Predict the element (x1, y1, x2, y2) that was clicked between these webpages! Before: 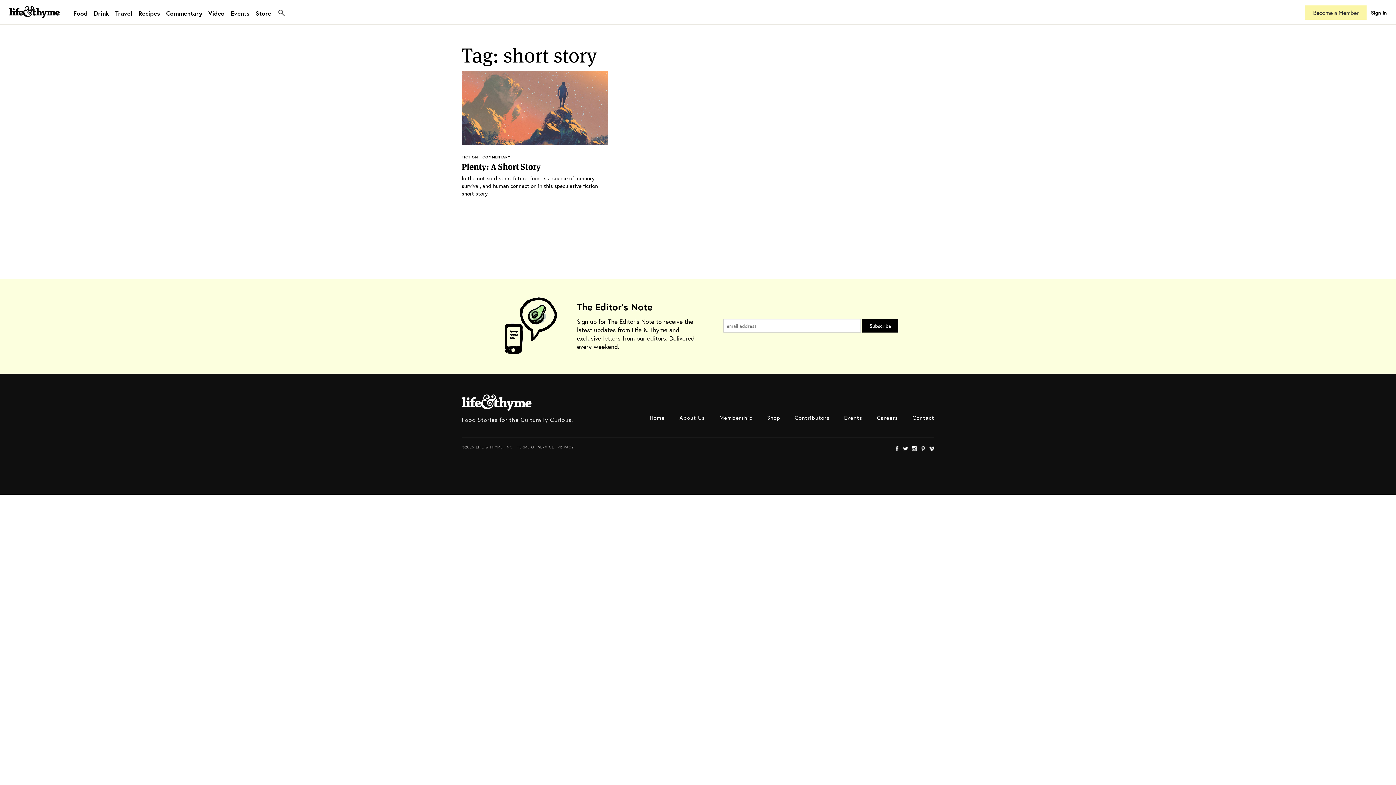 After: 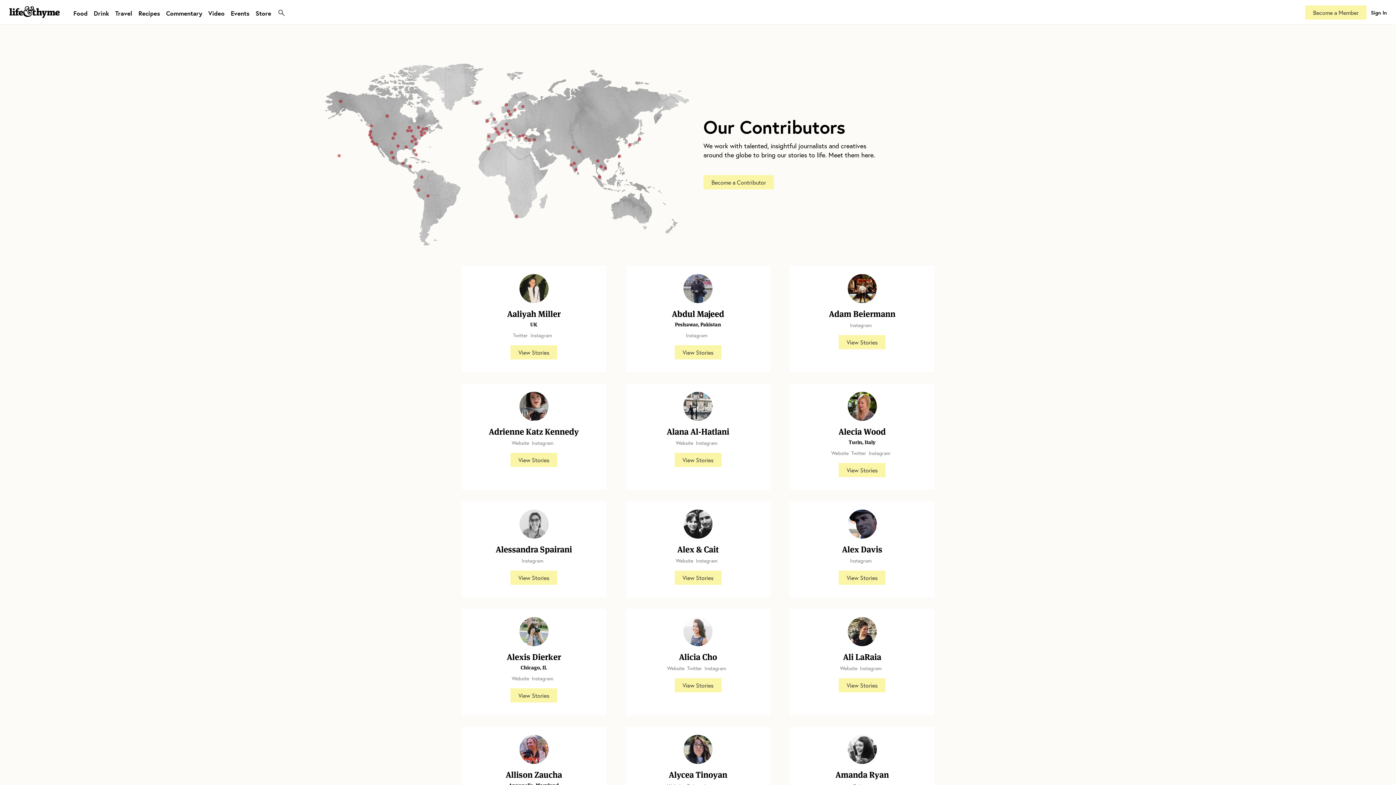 Action: bbox: (794, 414, 829, 421) label: Contributors